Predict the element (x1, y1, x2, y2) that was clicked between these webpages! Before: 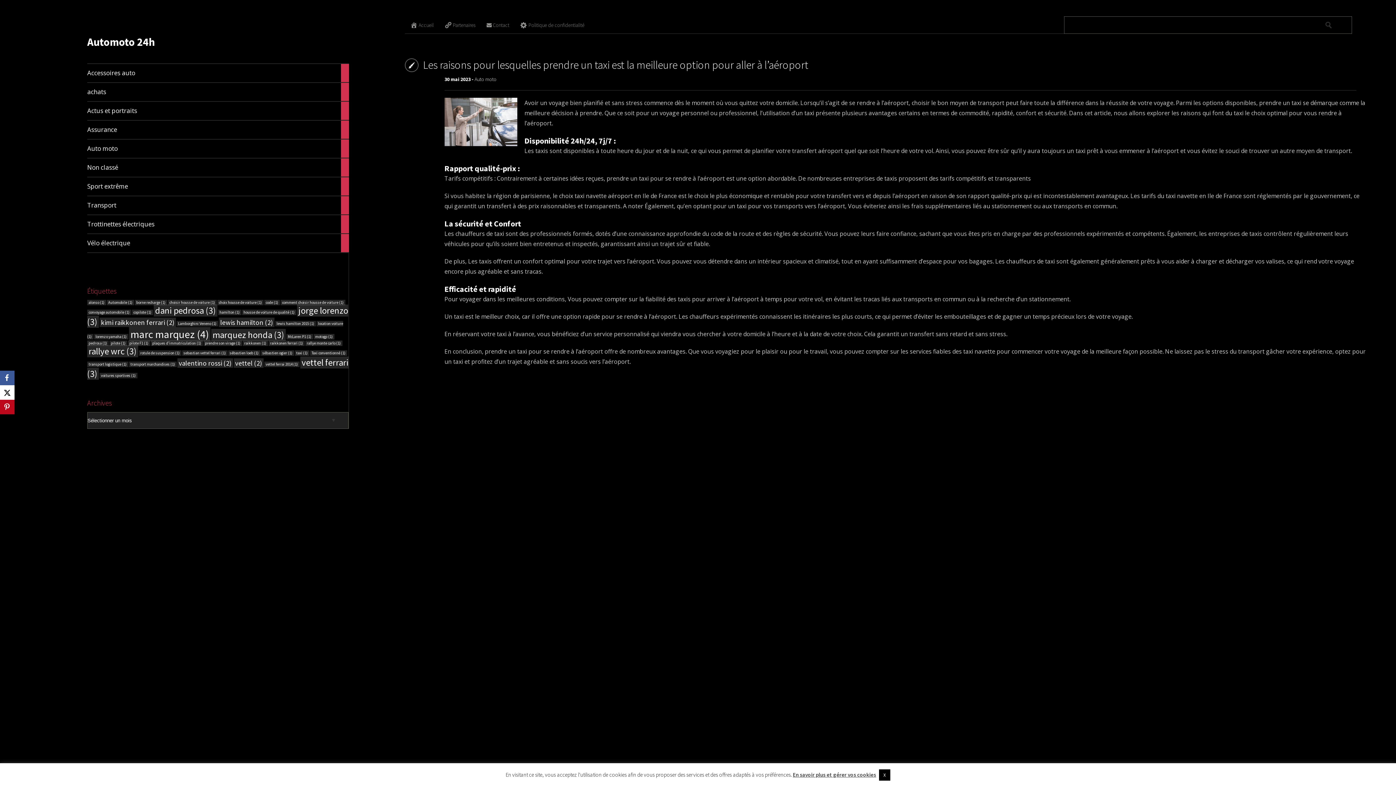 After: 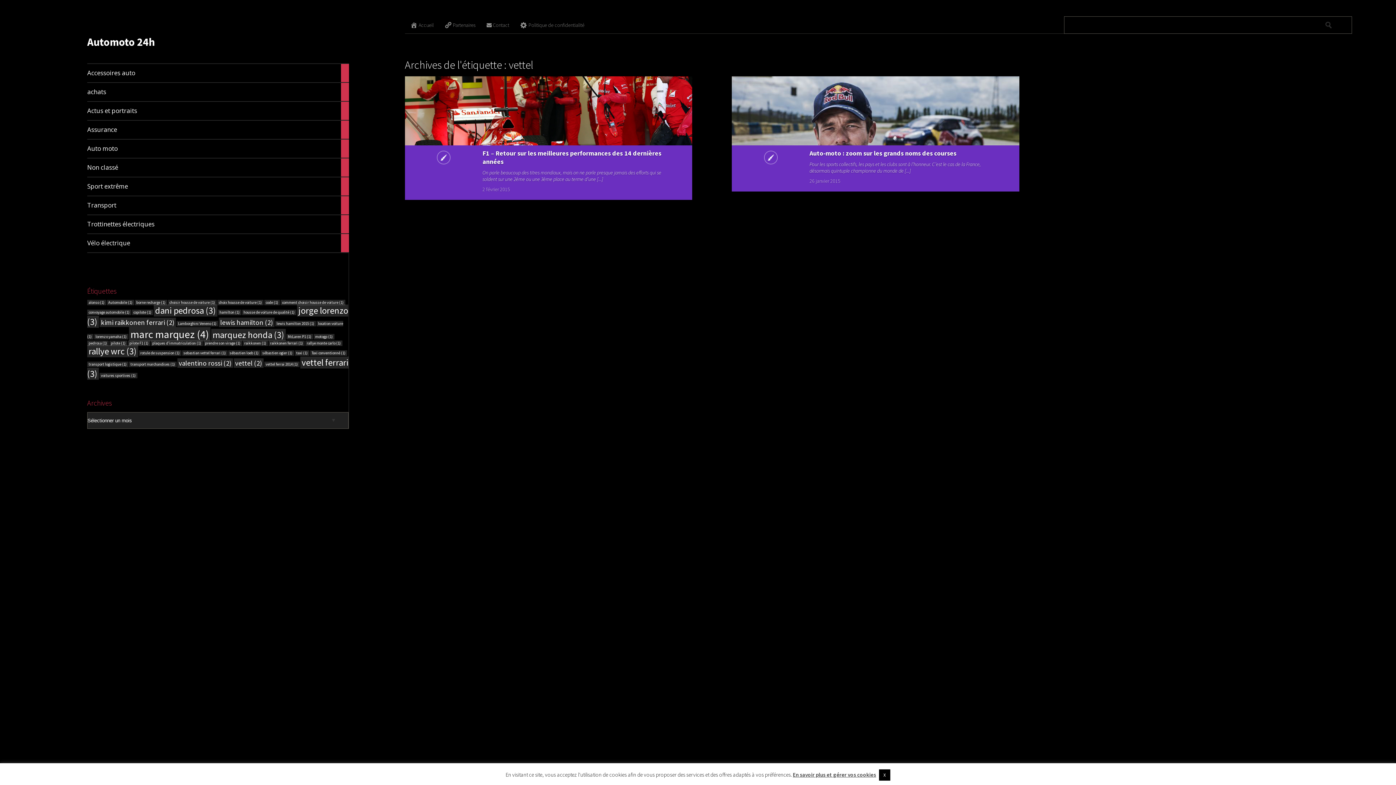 Action: bbox: (233, 358, 263, 368) label: vettel (2 éléments)